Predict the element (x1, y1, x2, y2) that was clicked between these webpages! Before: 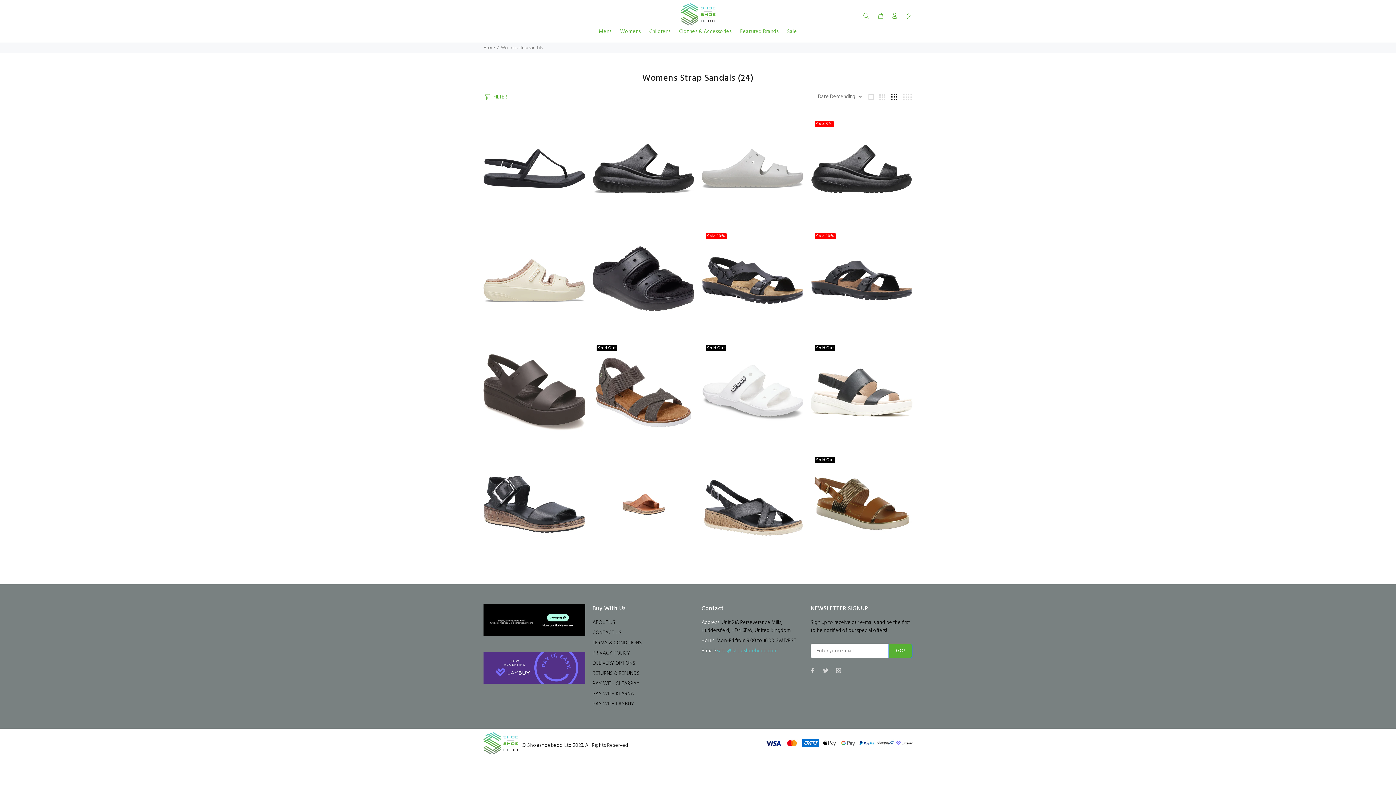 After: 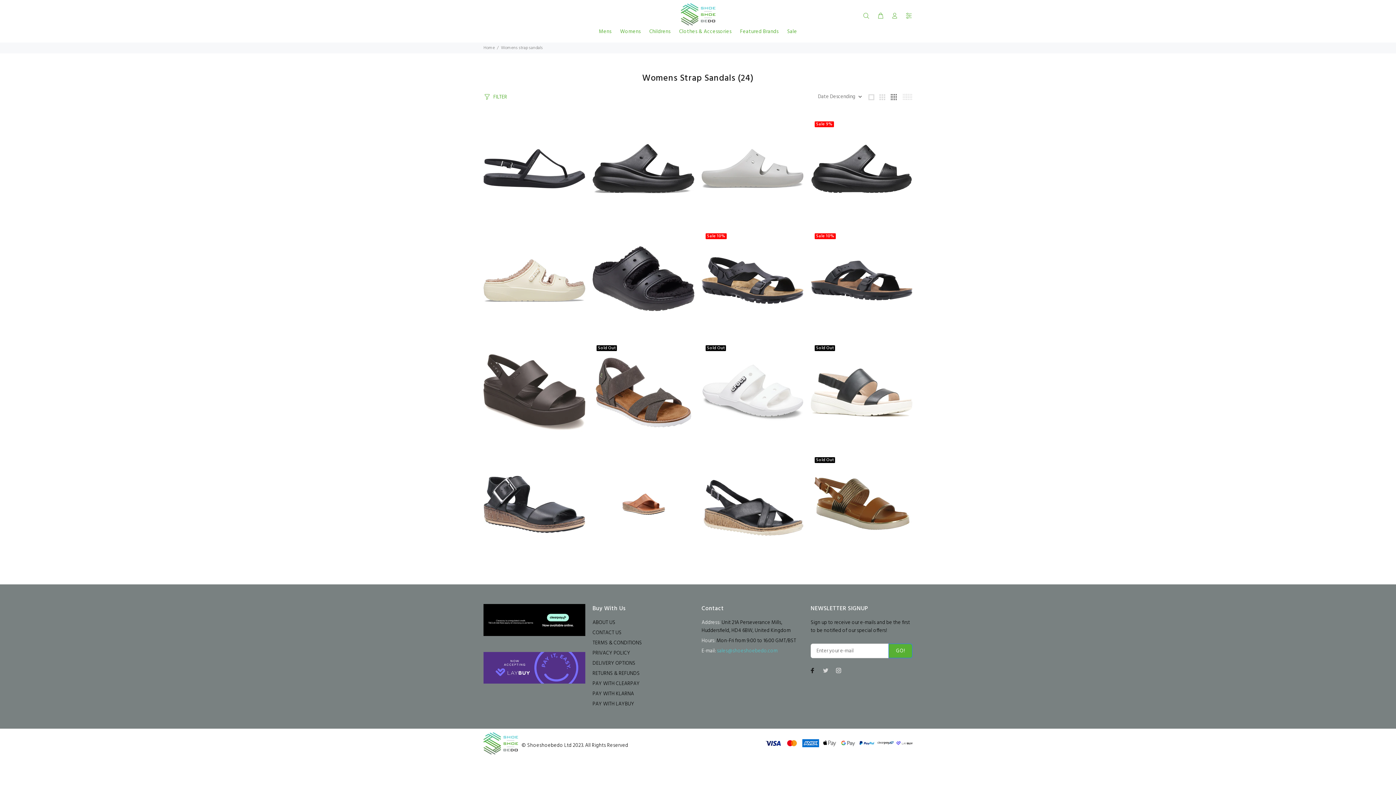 Action: bbox: (808, 666, 817, 675)